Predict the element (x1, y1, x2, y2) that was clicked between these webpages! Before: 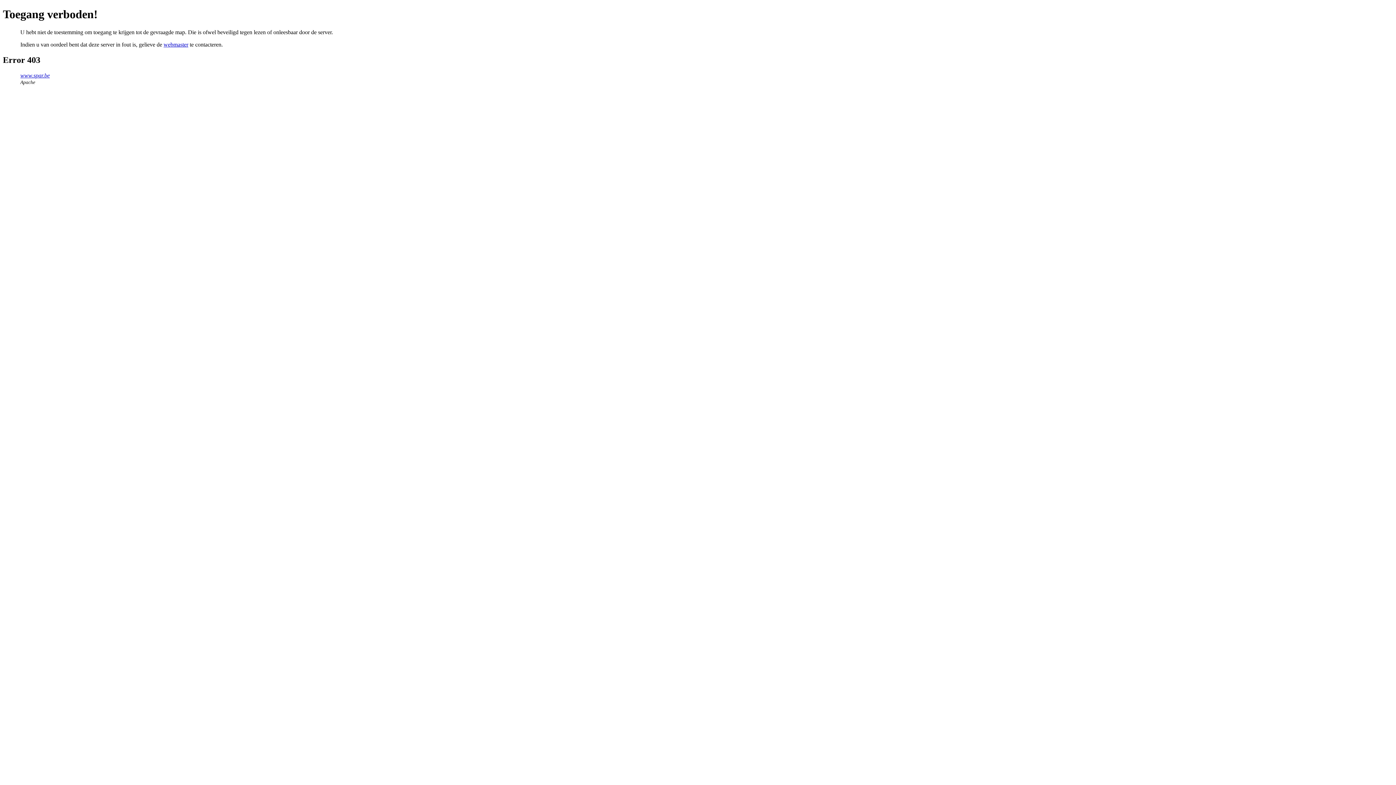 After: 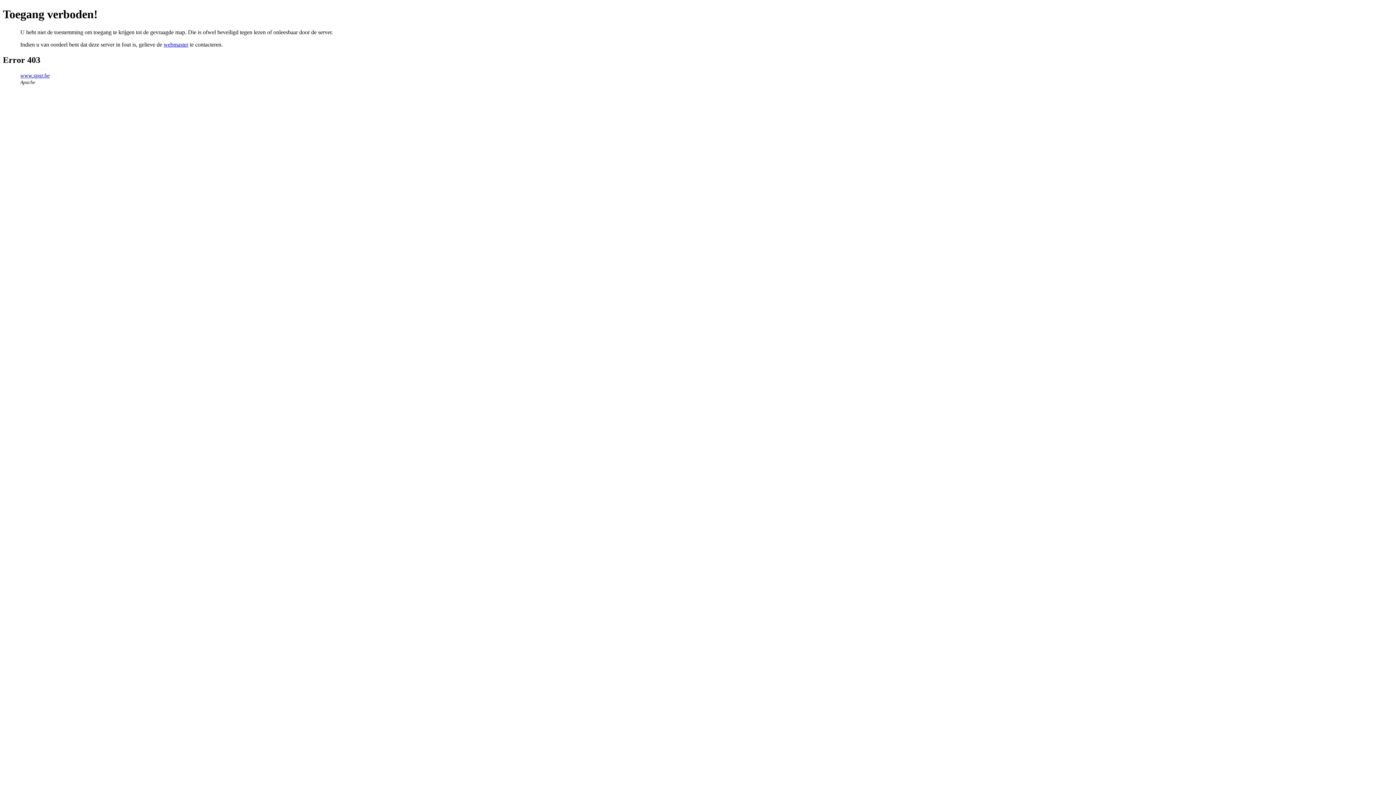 Action: label: webmaster bbox: (163, 41, 188, 47)